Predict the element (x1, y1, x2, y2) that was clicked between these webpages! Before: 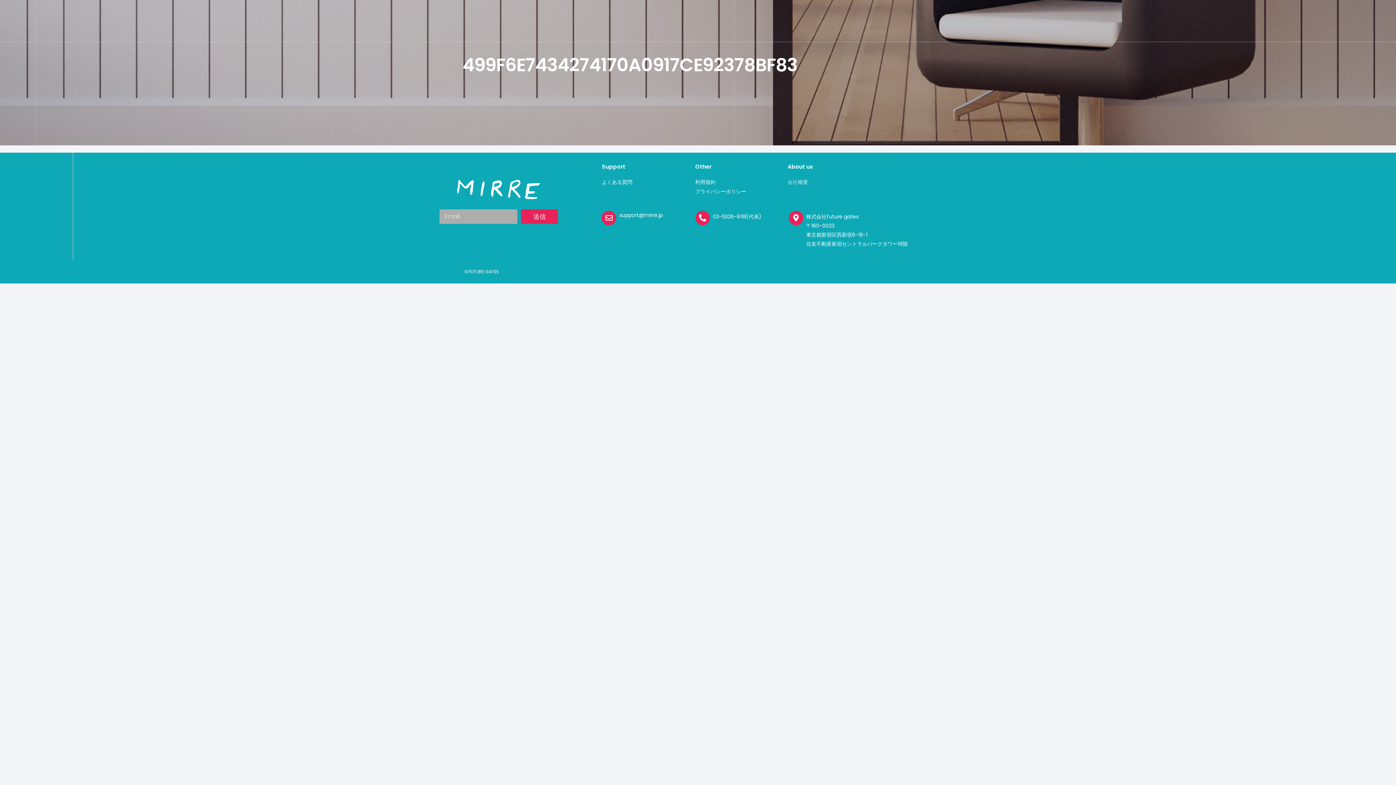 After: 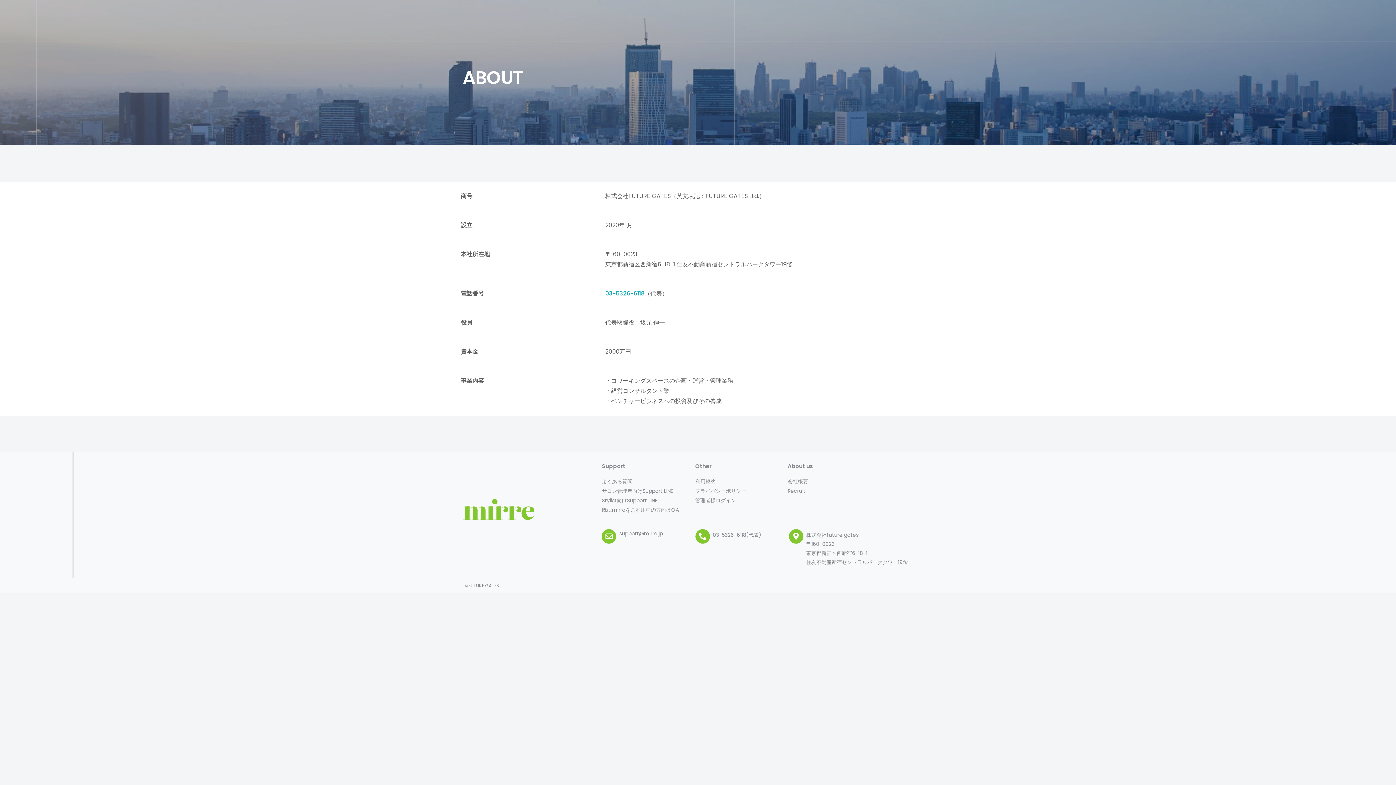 Action: bbox: (787, 177, 912, 186) label: 会社概要